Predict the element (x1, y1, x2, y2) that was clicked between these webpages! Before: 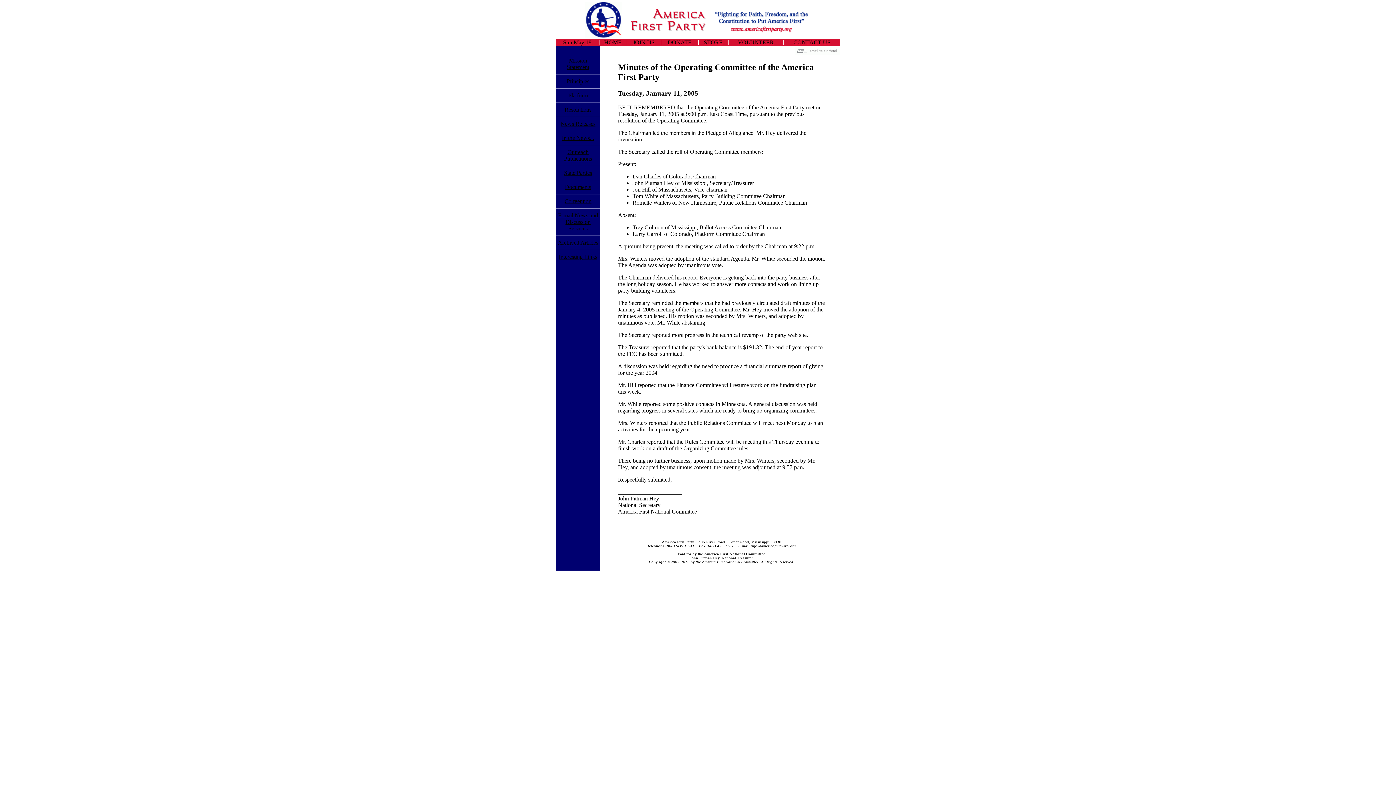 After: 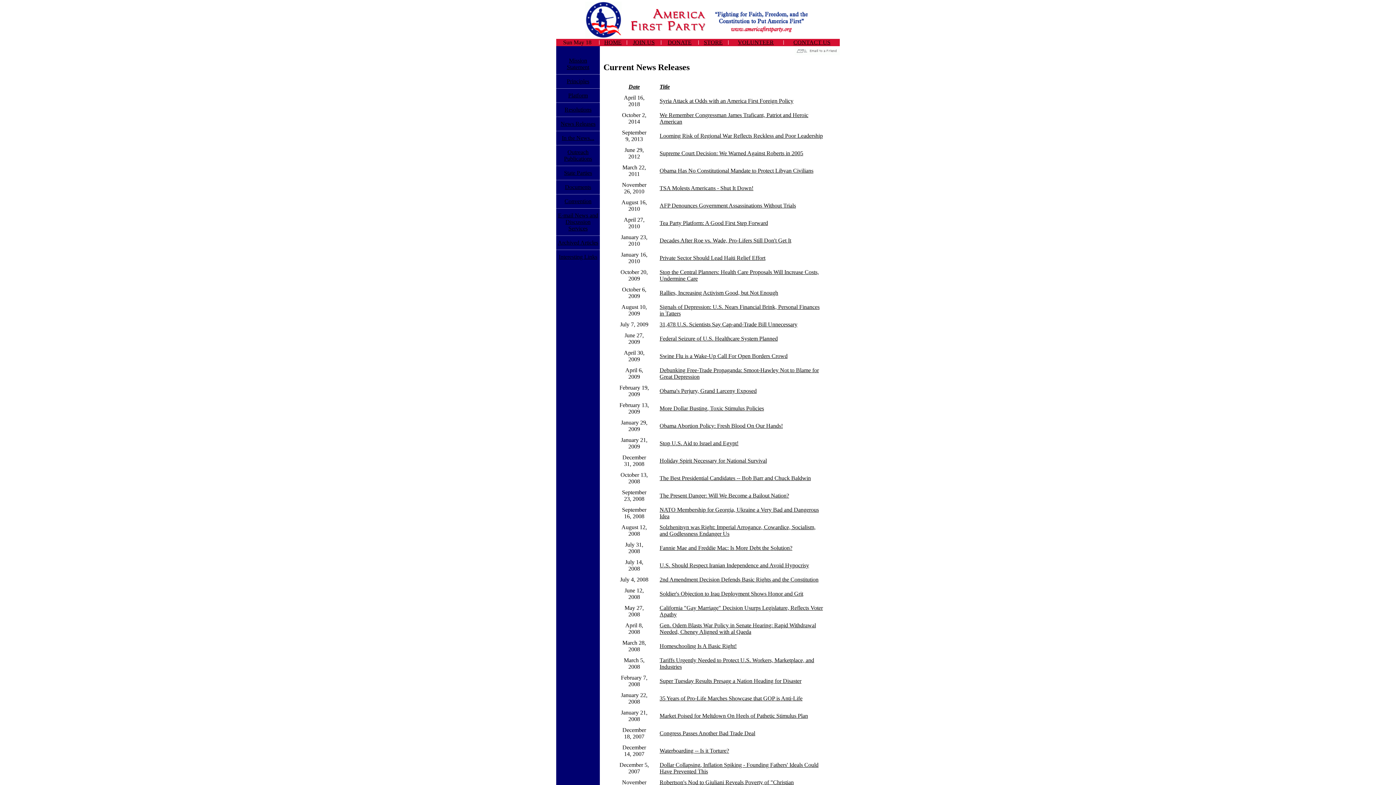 Action: bbox: (560, 120, 595, 126) label: News Releases